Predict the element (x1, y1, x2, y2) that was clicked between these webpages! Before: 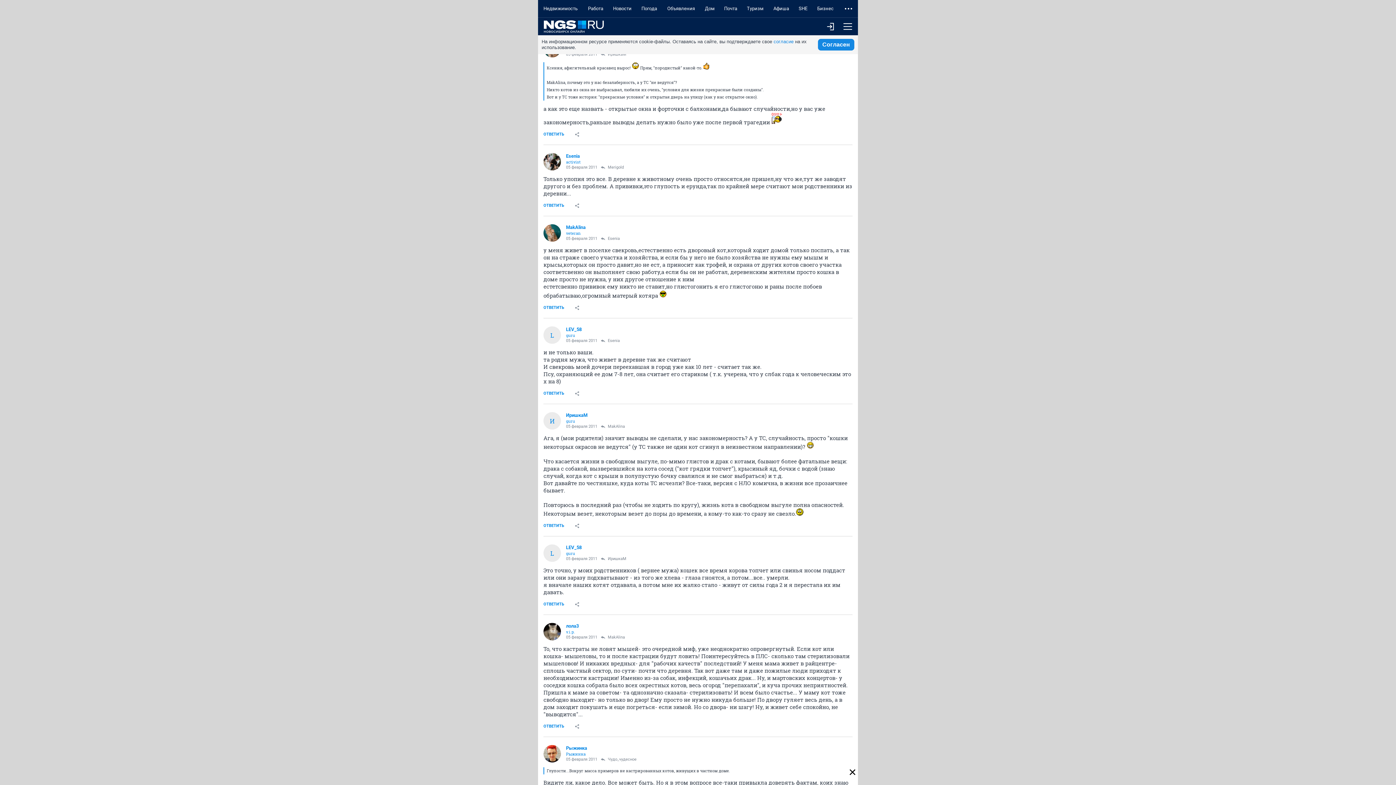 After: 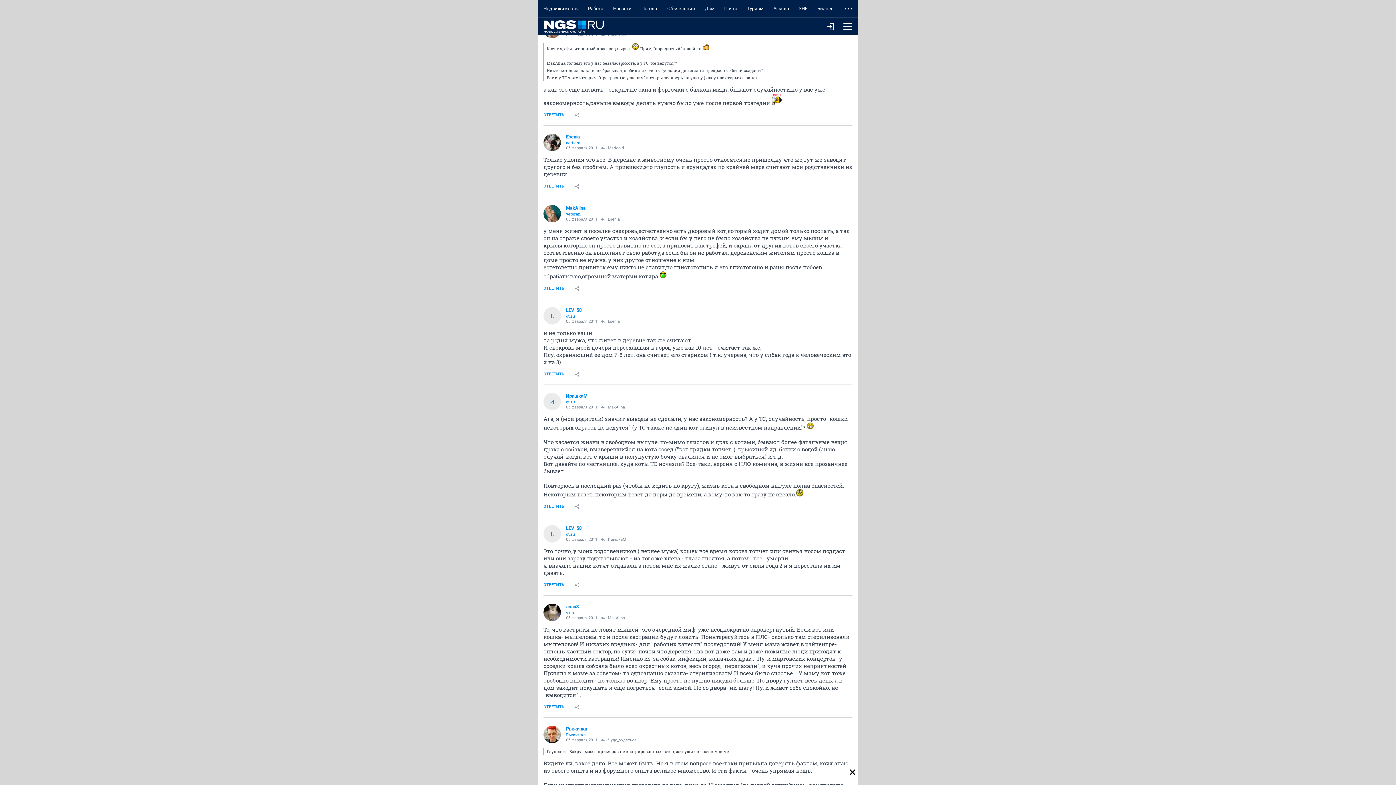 Action: bbox: (773, 38, 793, 44) label: согласие